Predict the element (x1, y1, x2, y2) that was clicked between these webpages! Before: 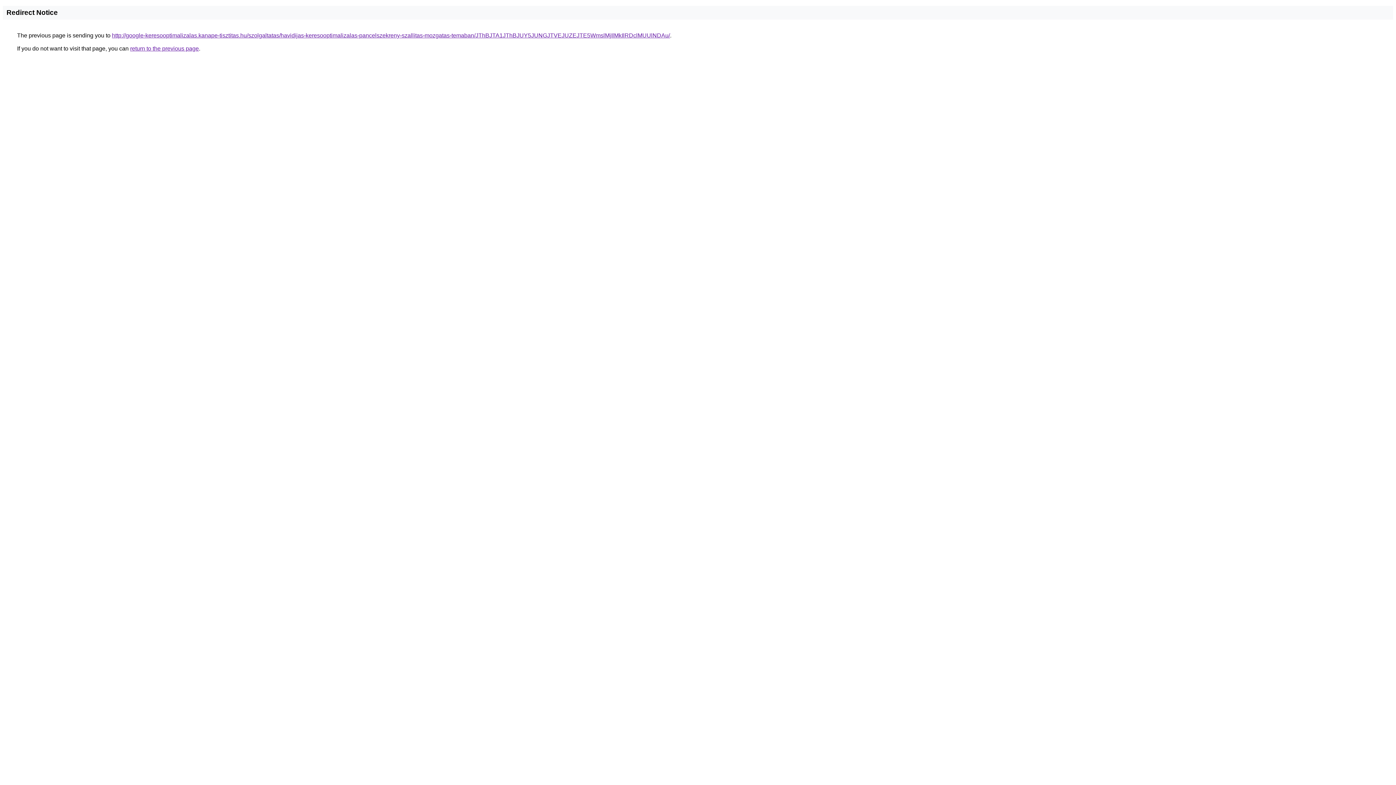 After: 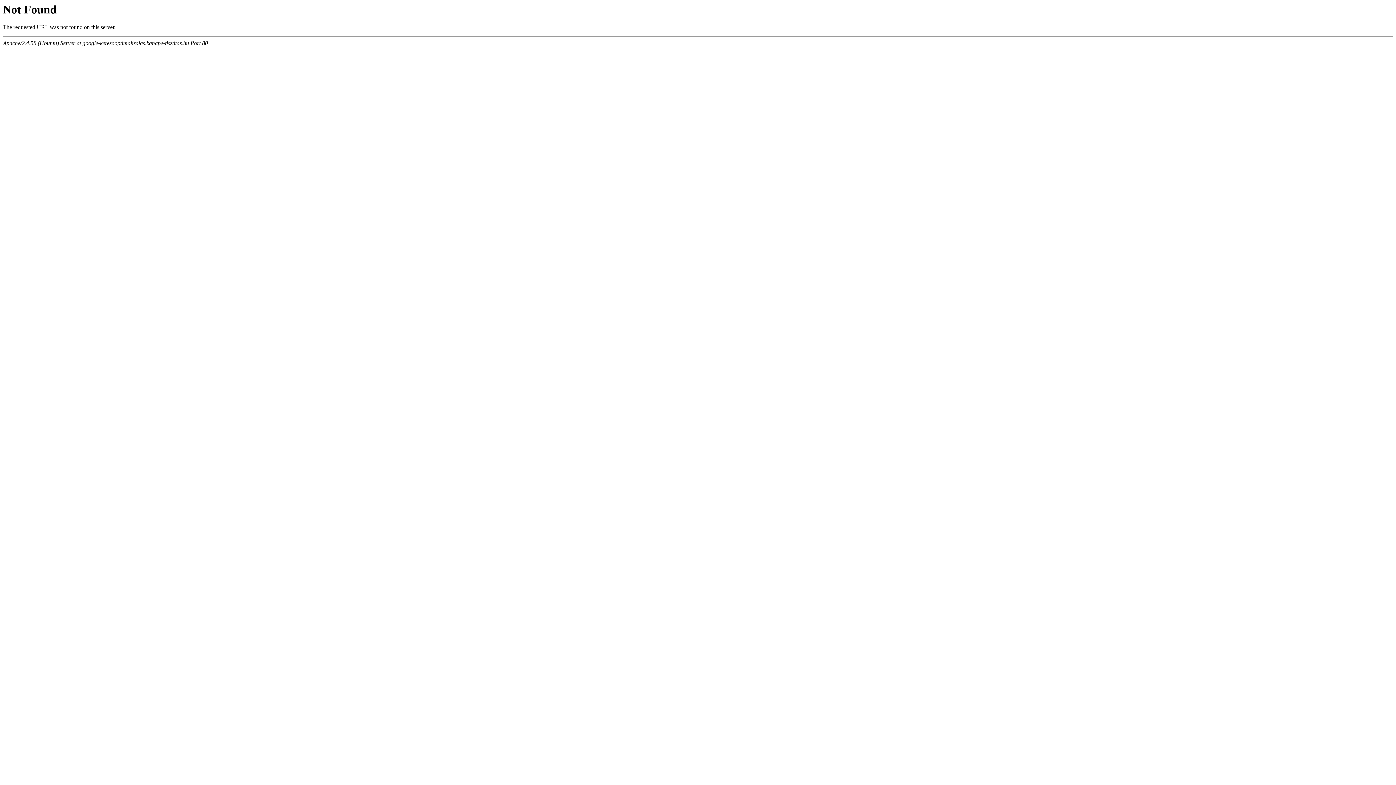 Action: bbox: (112, 32, 670, 38) label: http://google-keresooptimalizalas.kanape-tisztitas.hu/szolgaltatas/havidijas-keresooptimalizalas-pancelszekreny-szallitas-mozgatas-temaban/JThBJTA1JThBJUY5JUNGJTVEJUZEJTE5WmslMjIlMkIlRDclMUUlNDAu/